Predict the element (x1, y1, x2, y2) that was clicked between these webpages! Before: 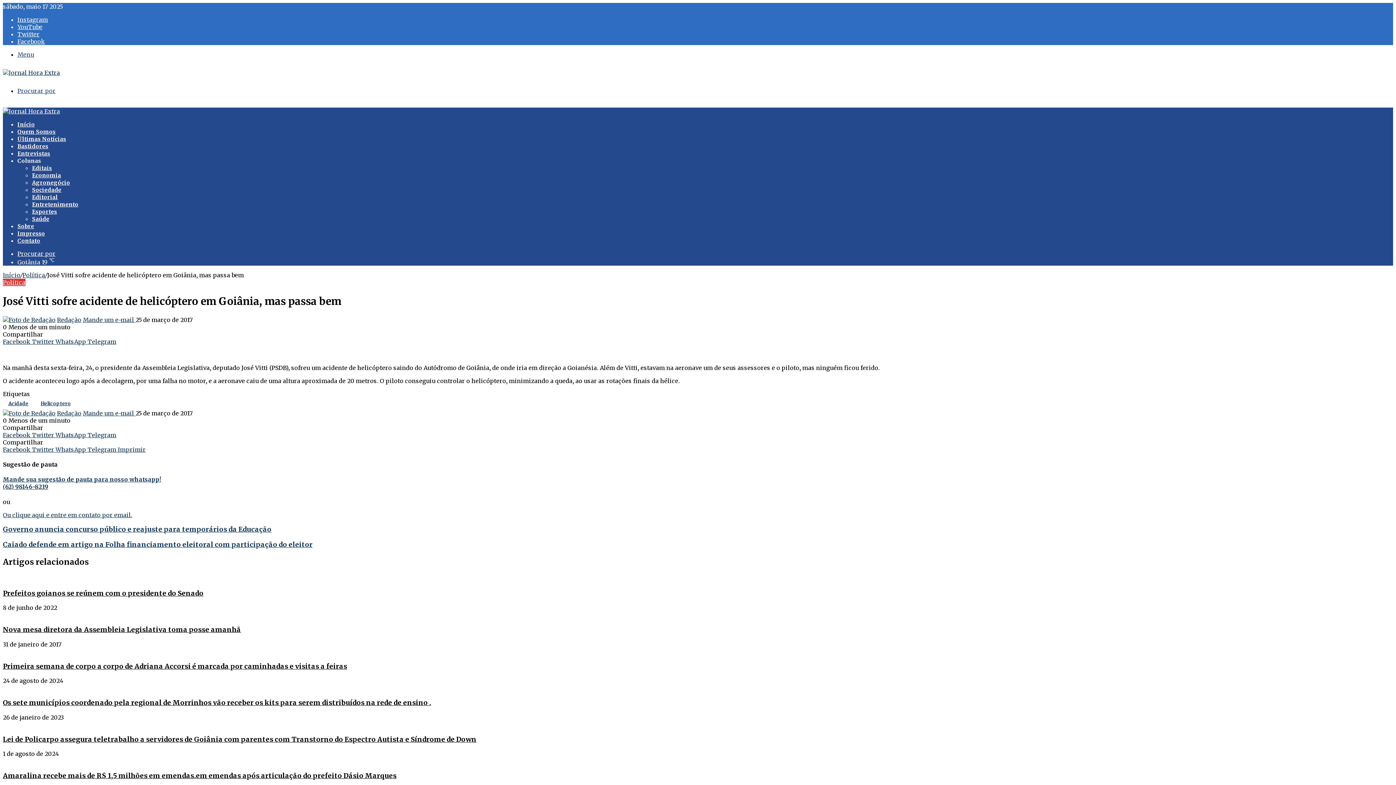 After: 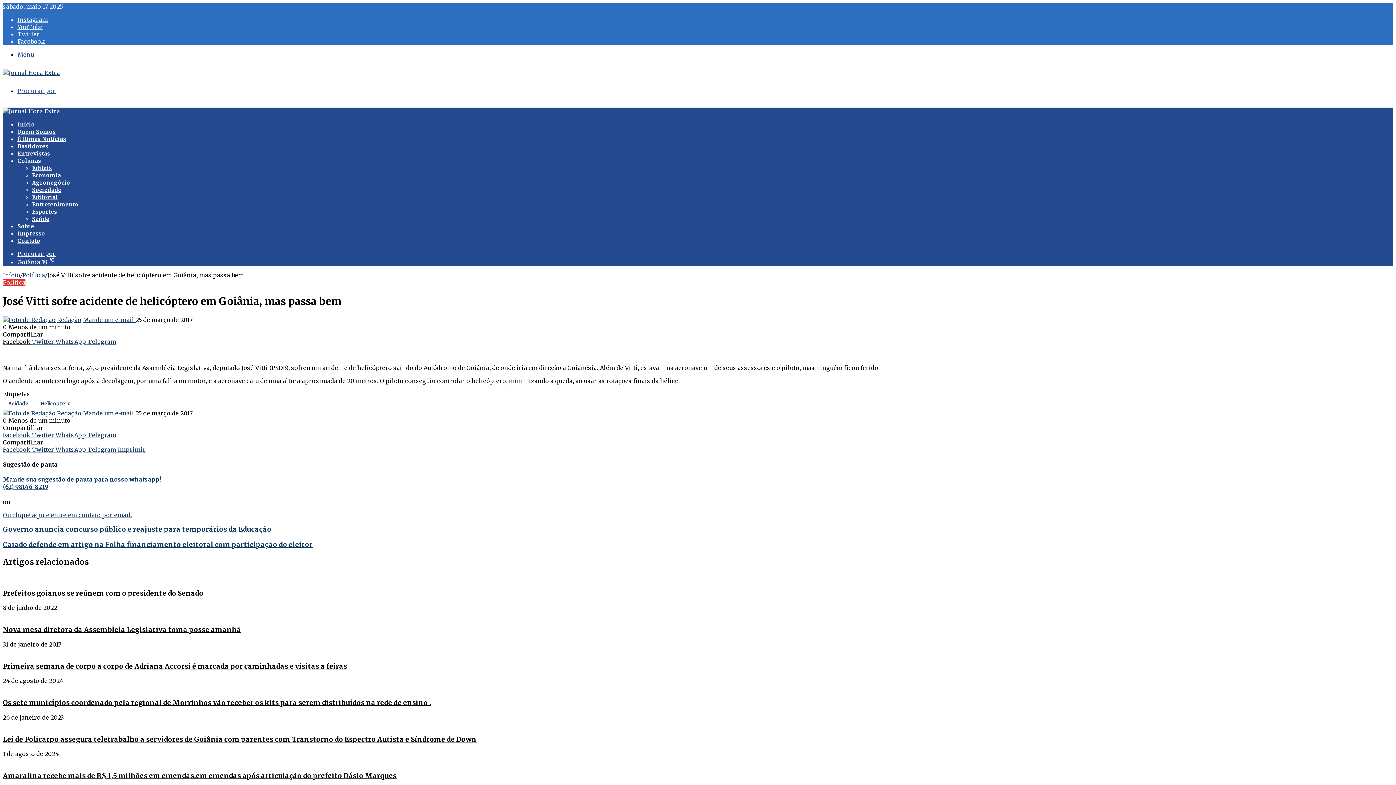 Action: bbox: (2, 338, 32, 345) label: Facebook 